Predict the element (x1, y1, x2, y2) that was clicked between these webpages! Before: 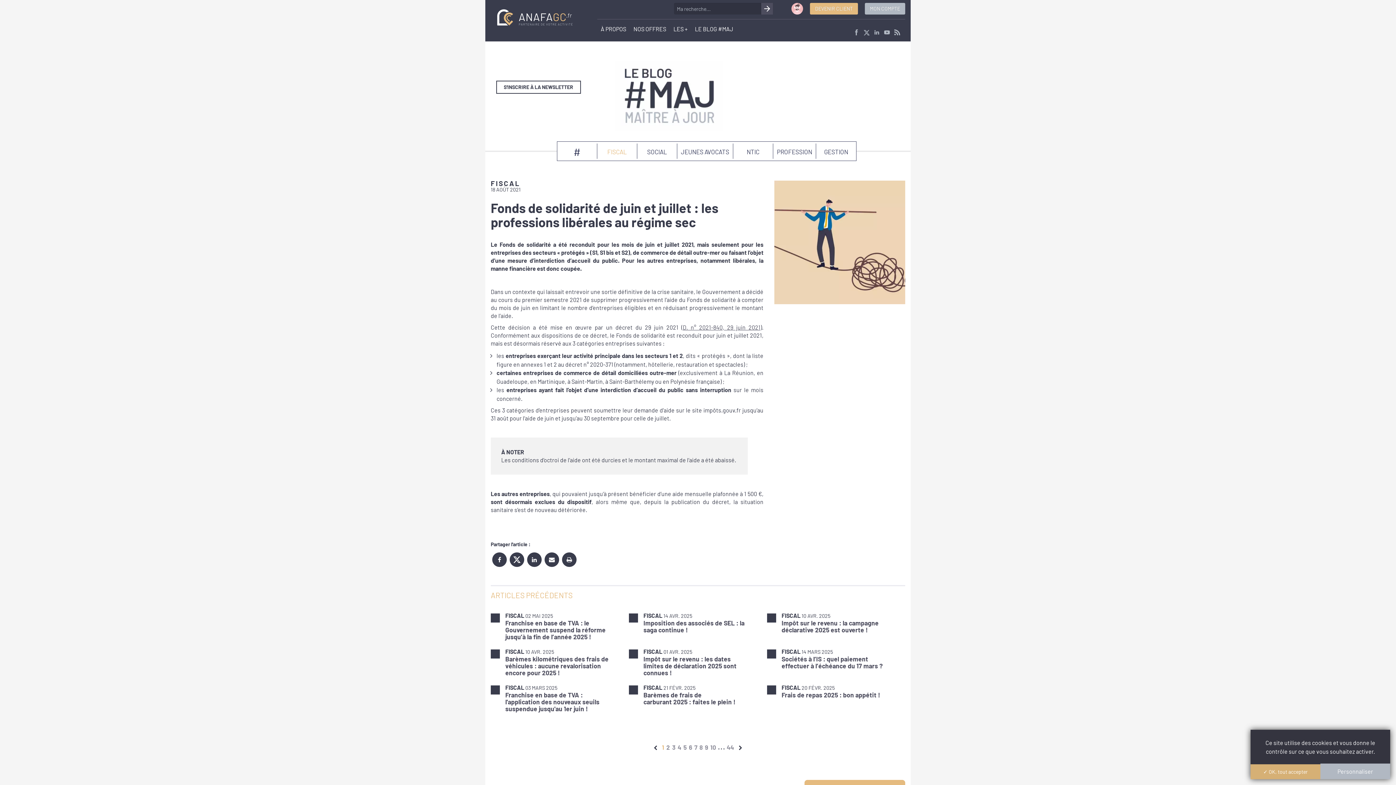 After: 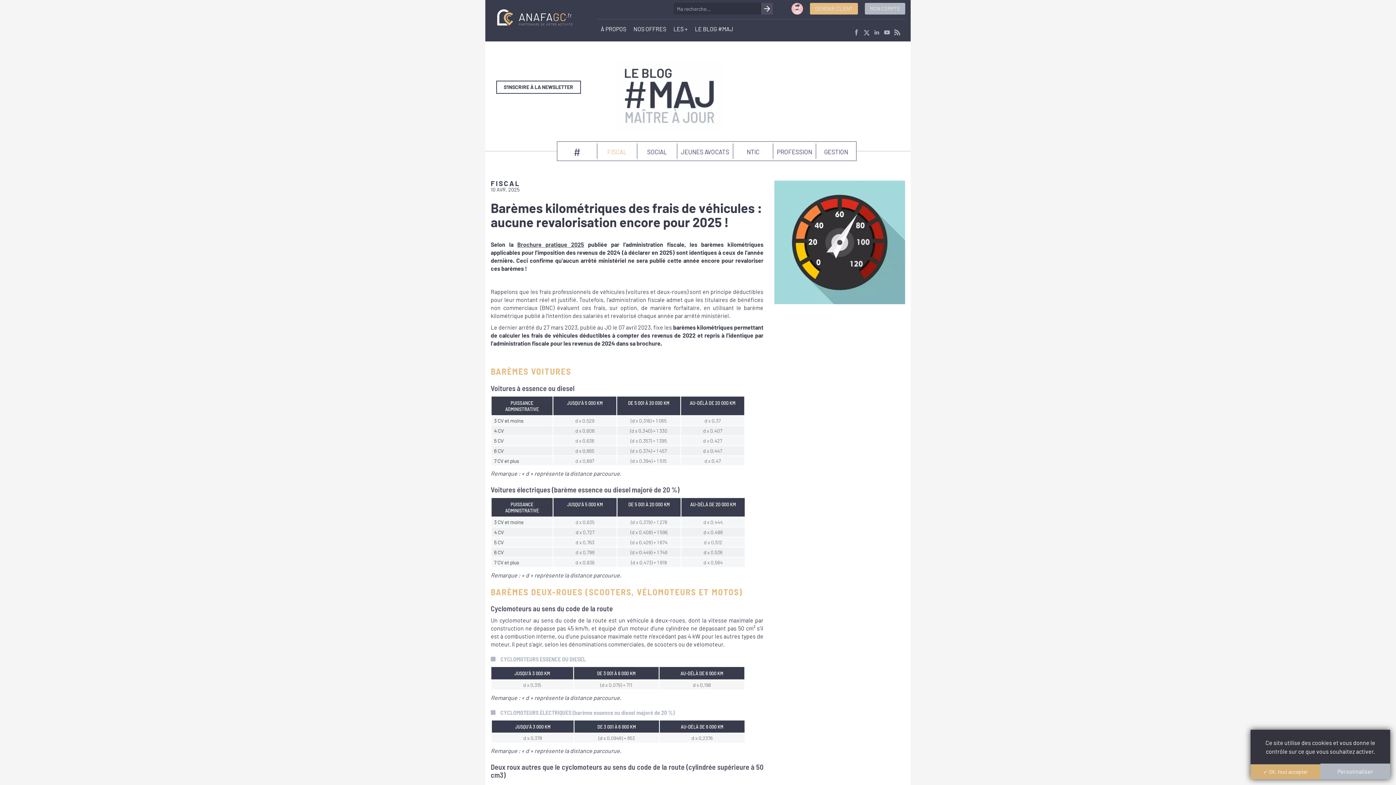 Action: label: Barèmes kilométriques des frais de véhicules : aucune revalorisation encore pour 2025 ! bbox: (505, 655, 608, 677)